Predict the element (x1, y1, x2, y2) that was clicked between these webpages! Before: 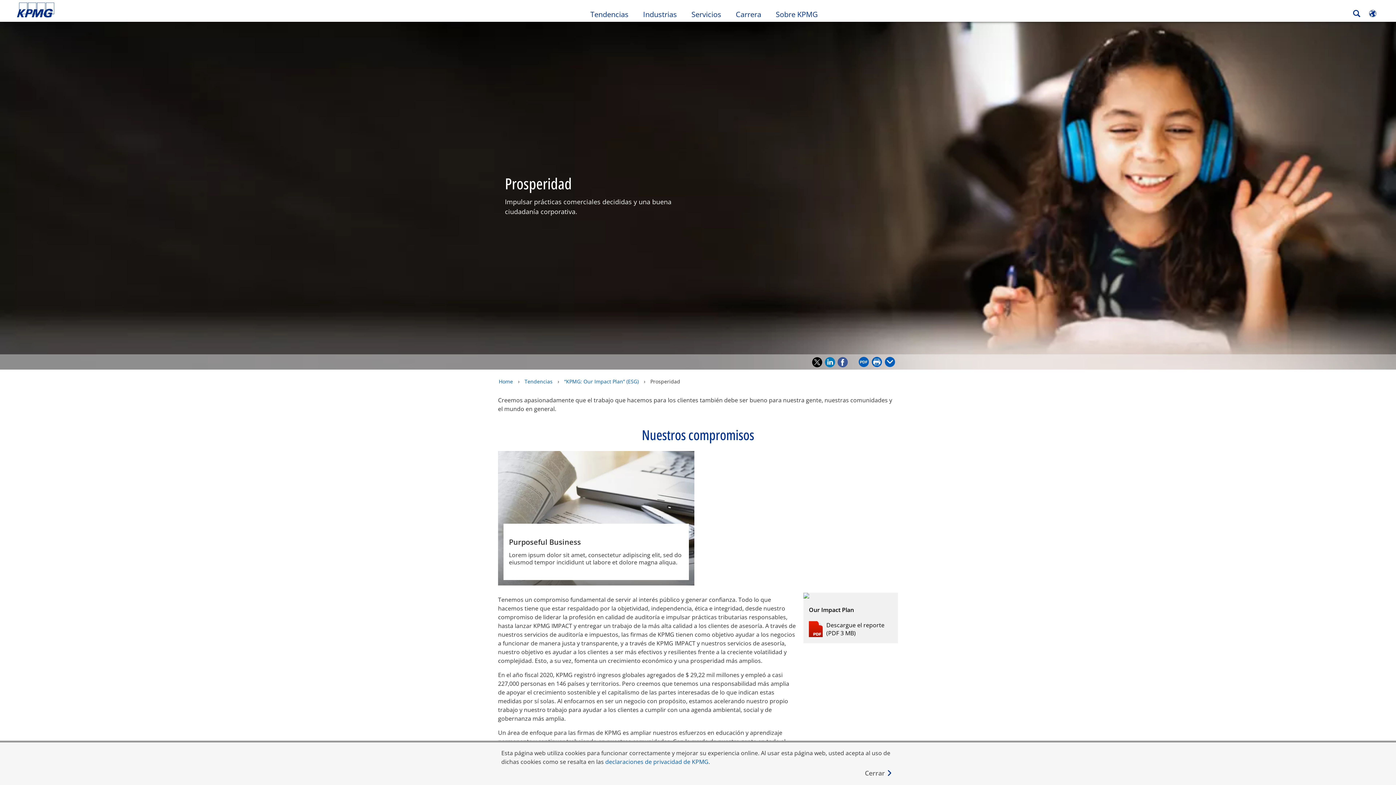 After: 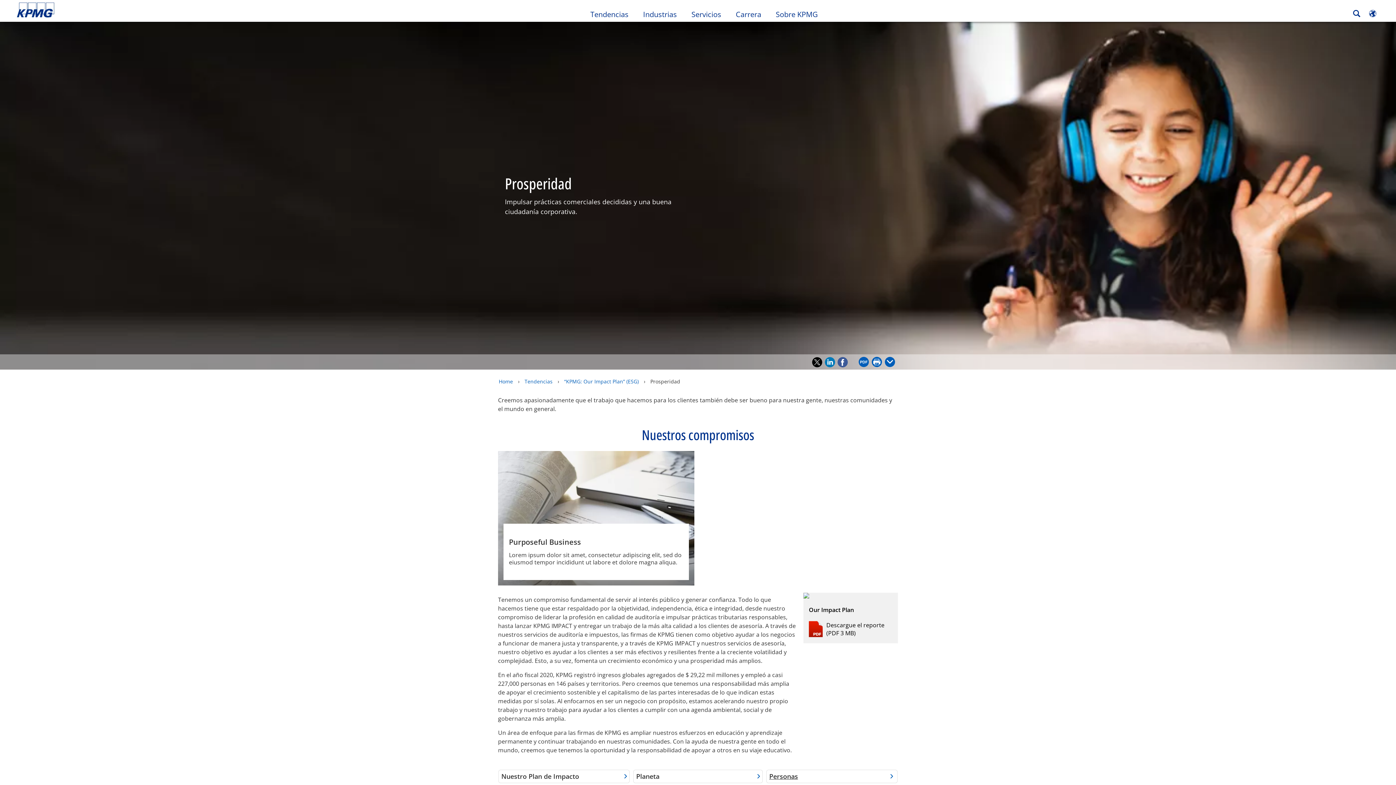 Action: label: Cerrar bbox: (862, 769, 894, 778)